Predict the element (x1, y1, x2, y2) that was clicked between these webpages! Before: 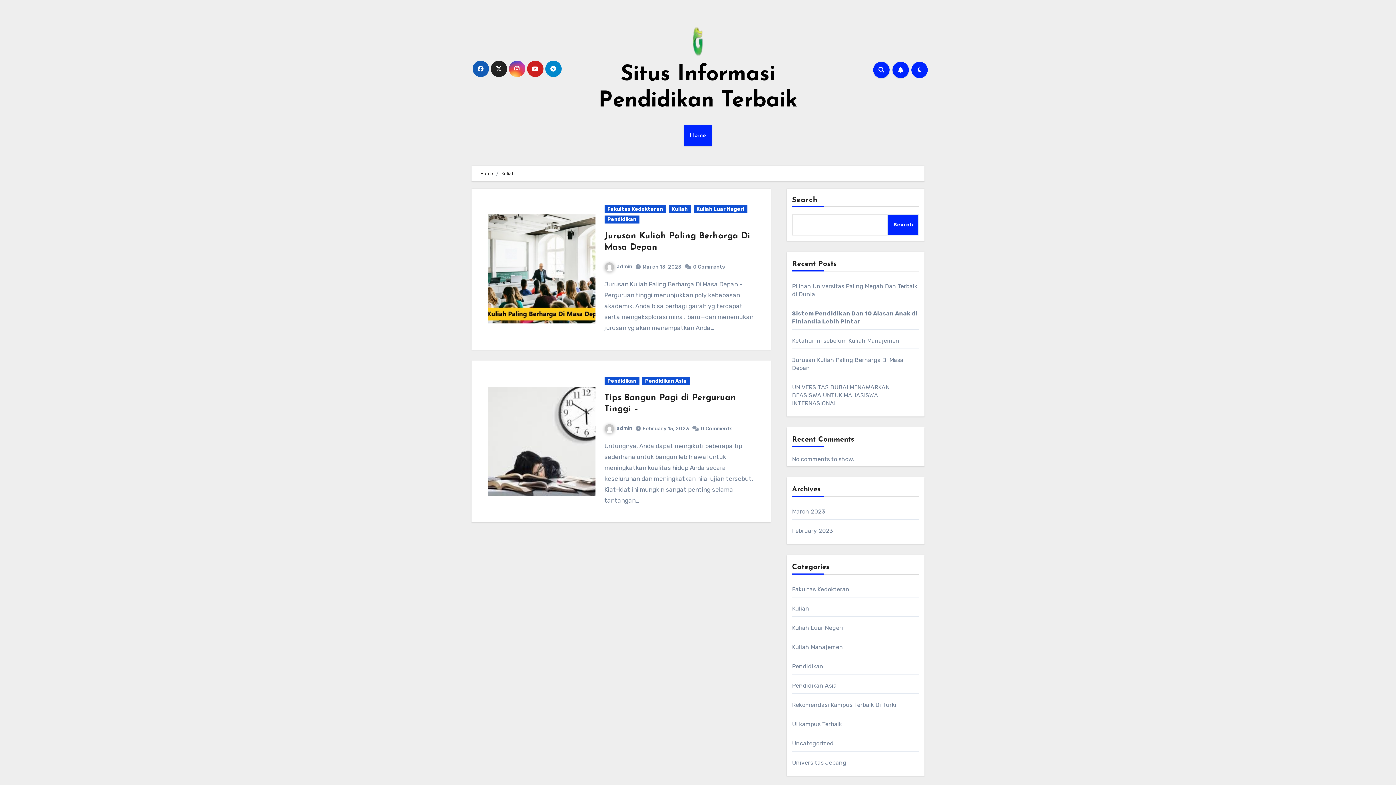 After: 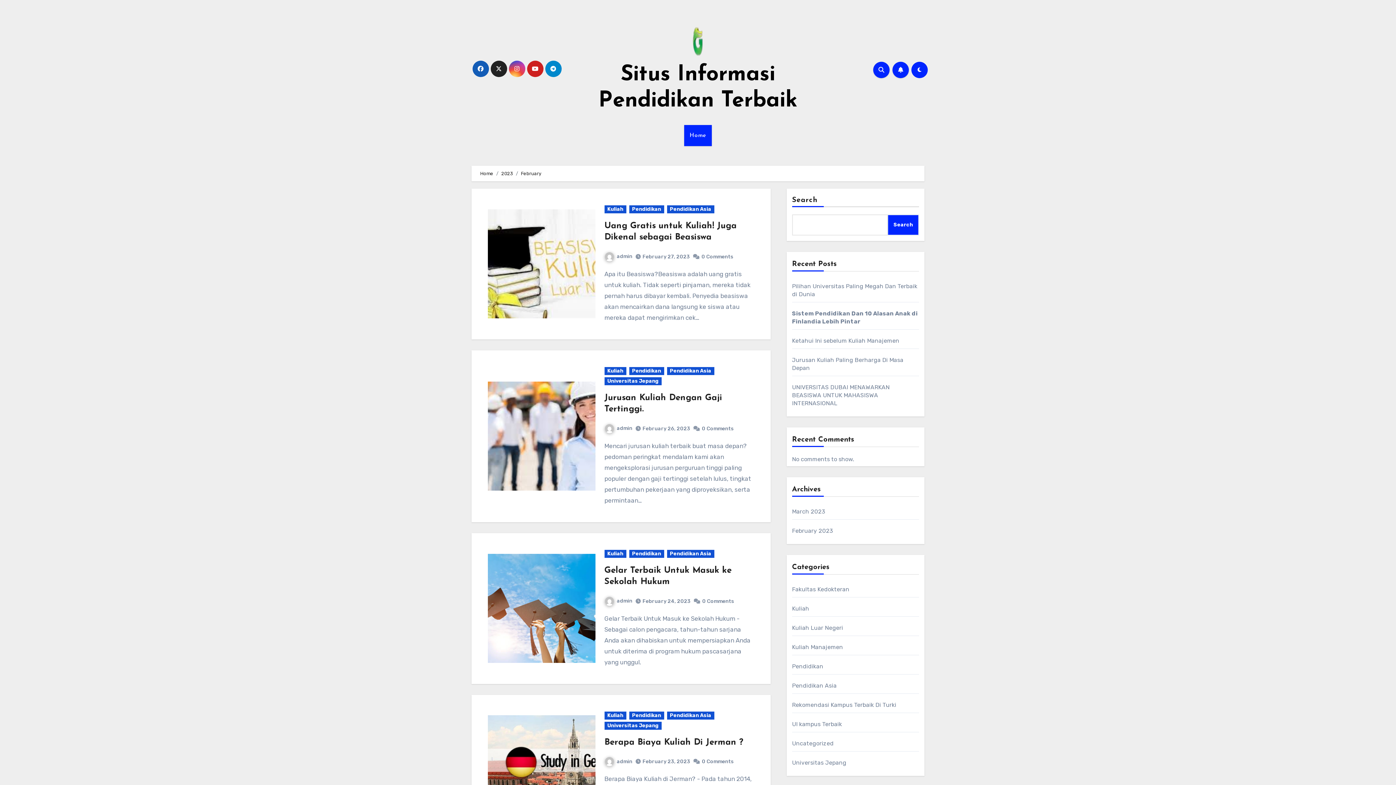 Action: bbox: (792, 527, 833, 534) label: February 2023